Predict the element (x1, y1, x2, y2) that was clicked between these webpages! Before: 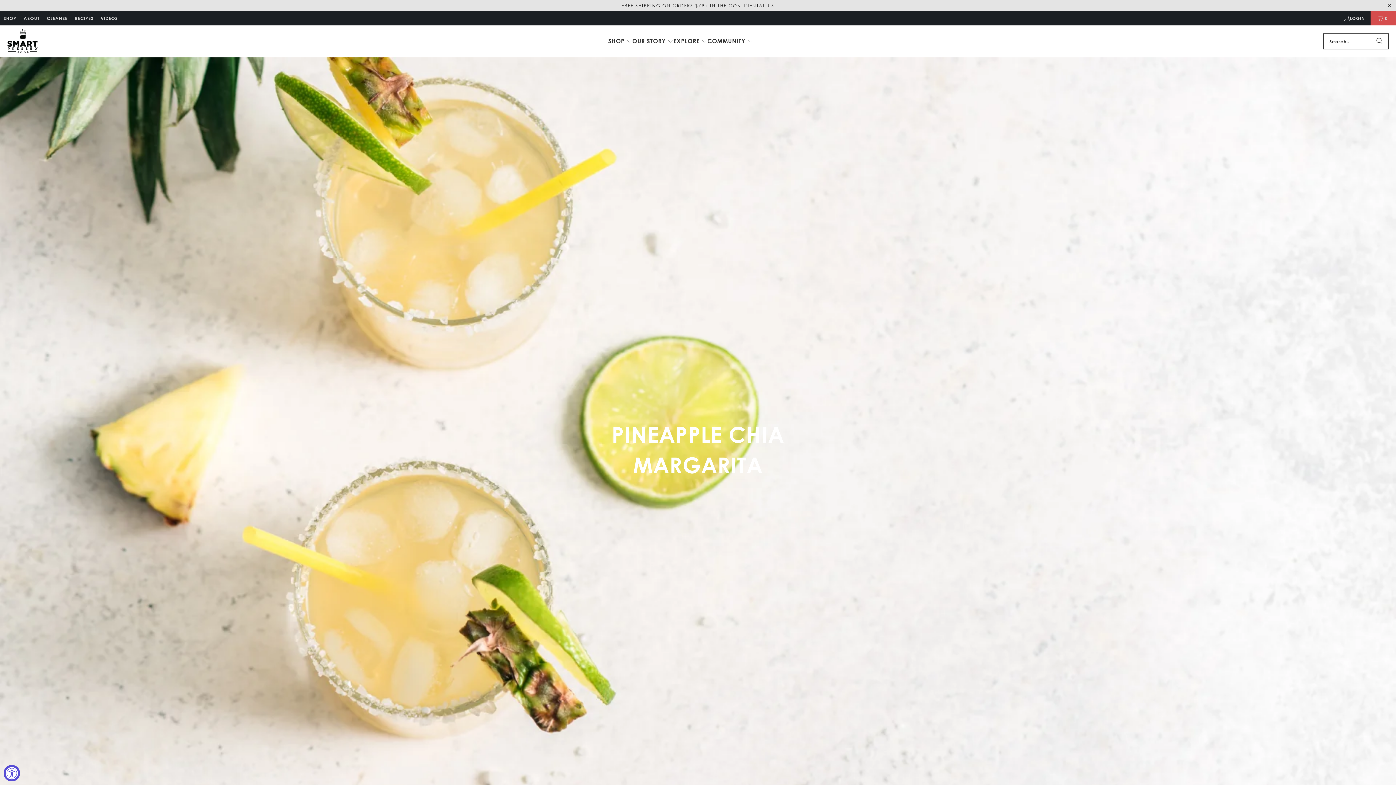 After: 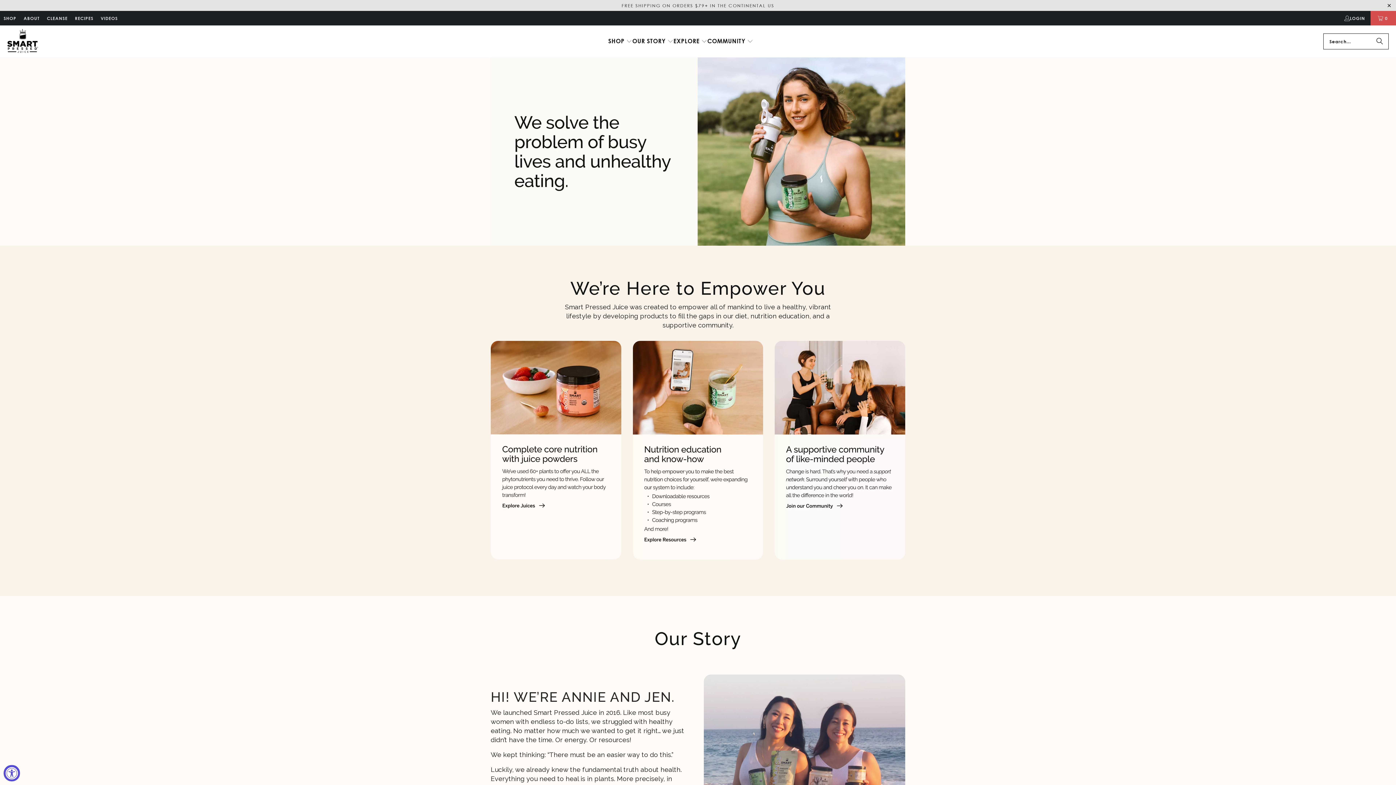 Action: bbox: (23, 13, 39, 22) label: ABOUT